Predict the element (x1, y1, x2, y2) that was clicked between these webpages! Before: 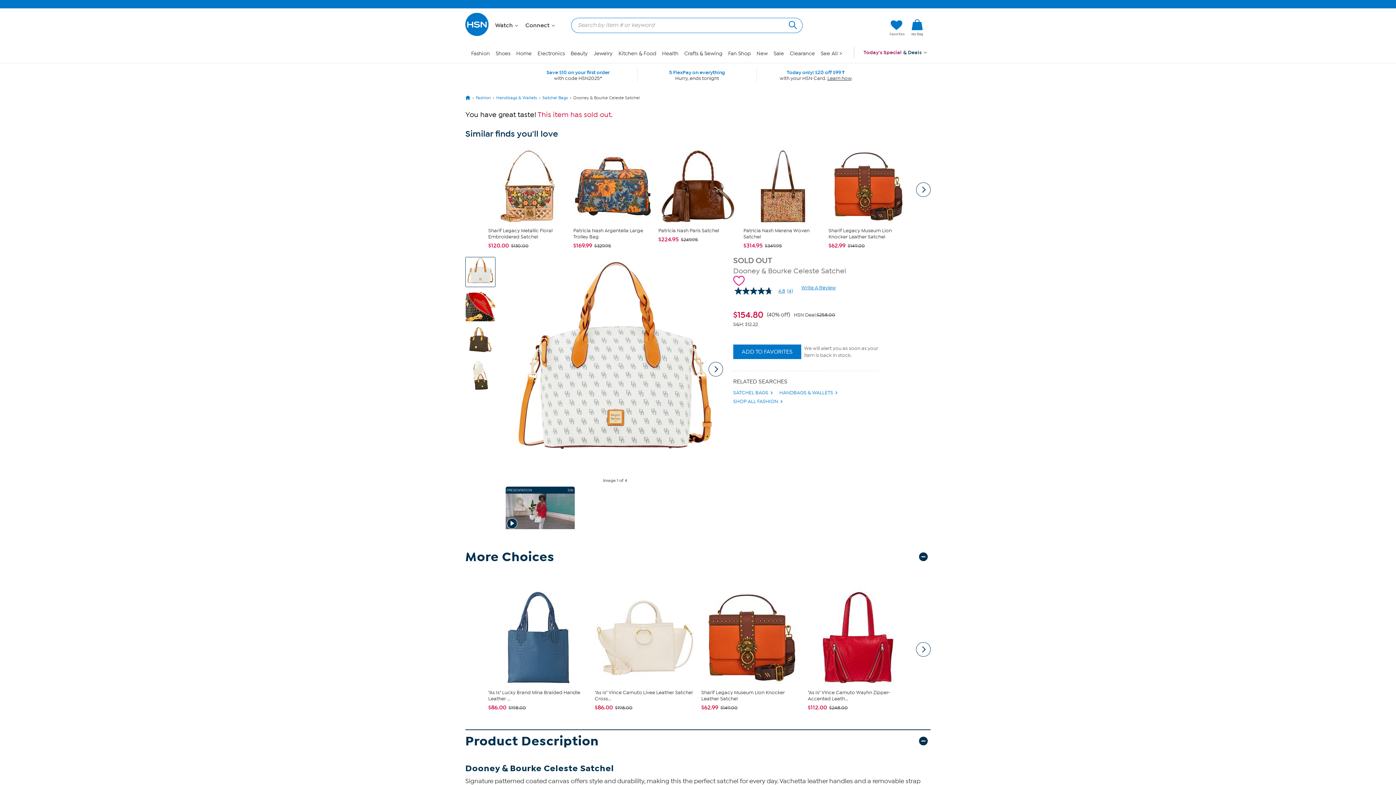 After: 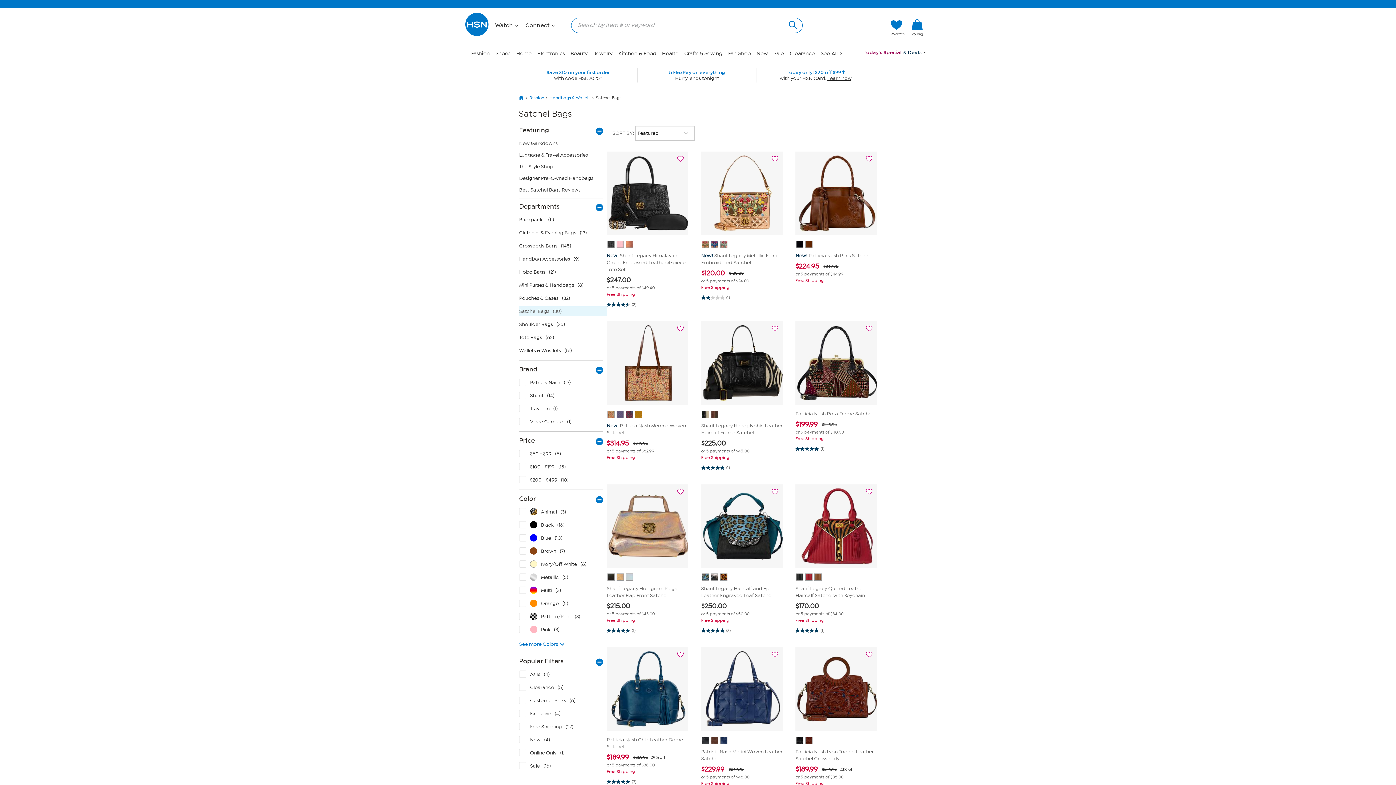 Action: bbox: (733, 389, 773, 396) label: SATCHEL BAGS